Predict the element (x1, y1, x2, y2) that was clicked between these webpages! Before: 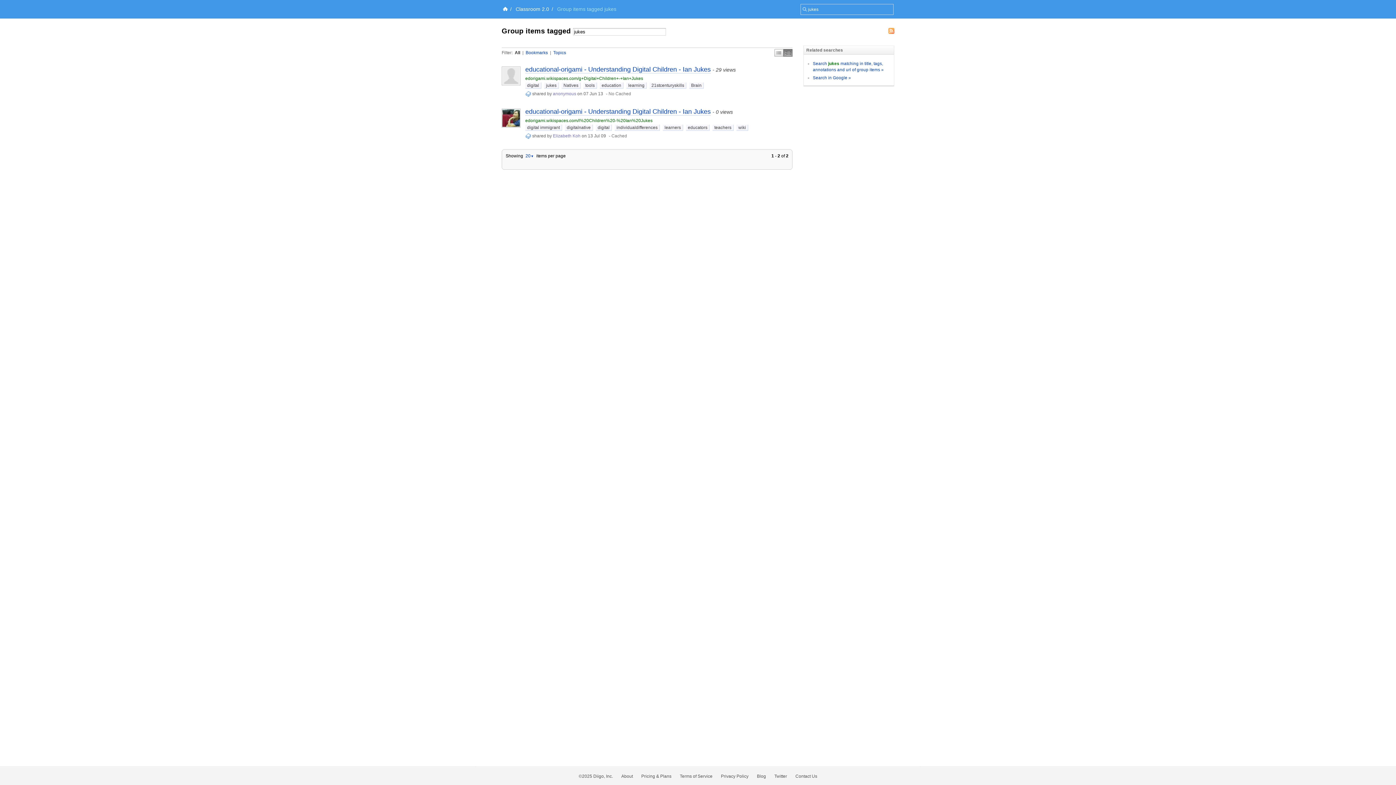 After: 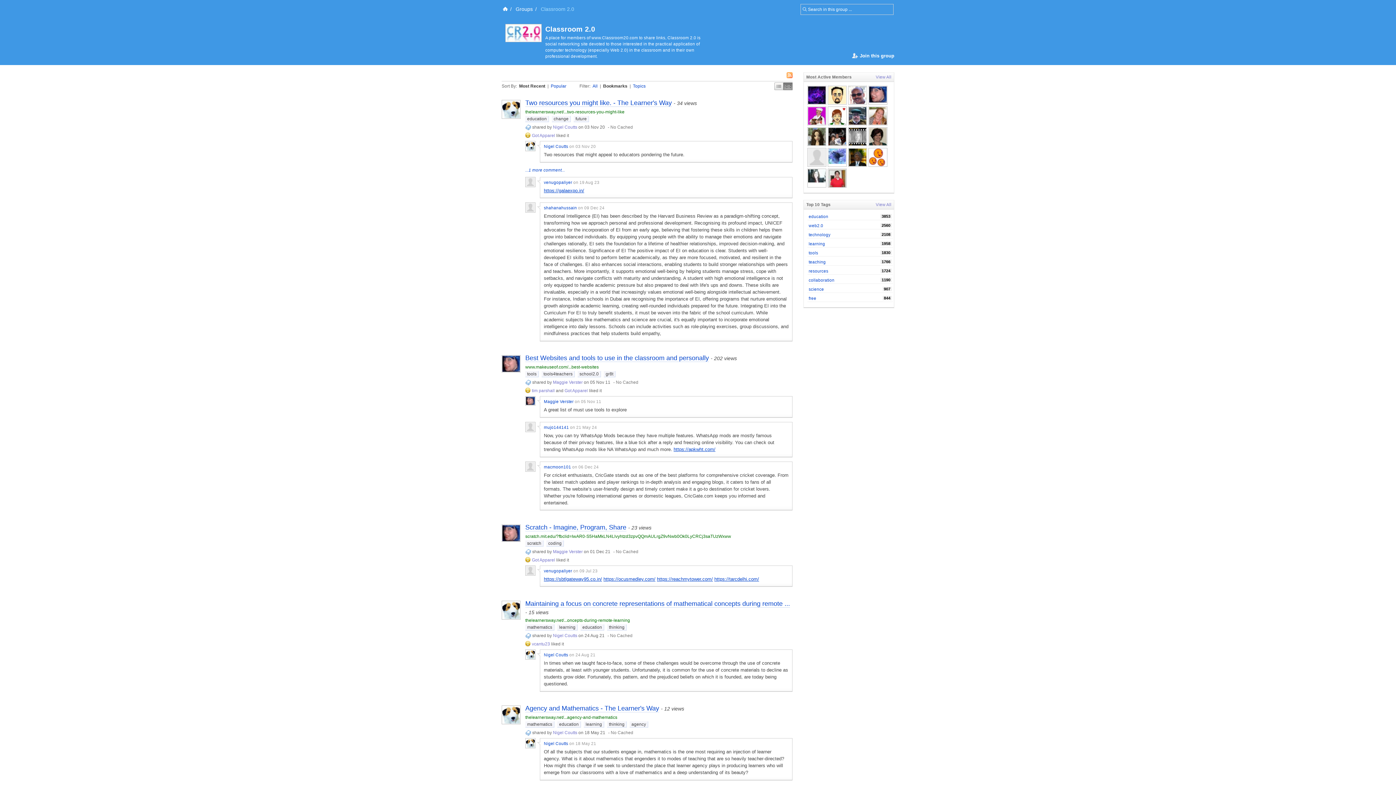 Action: bbox: (525, 133, 531, 138)